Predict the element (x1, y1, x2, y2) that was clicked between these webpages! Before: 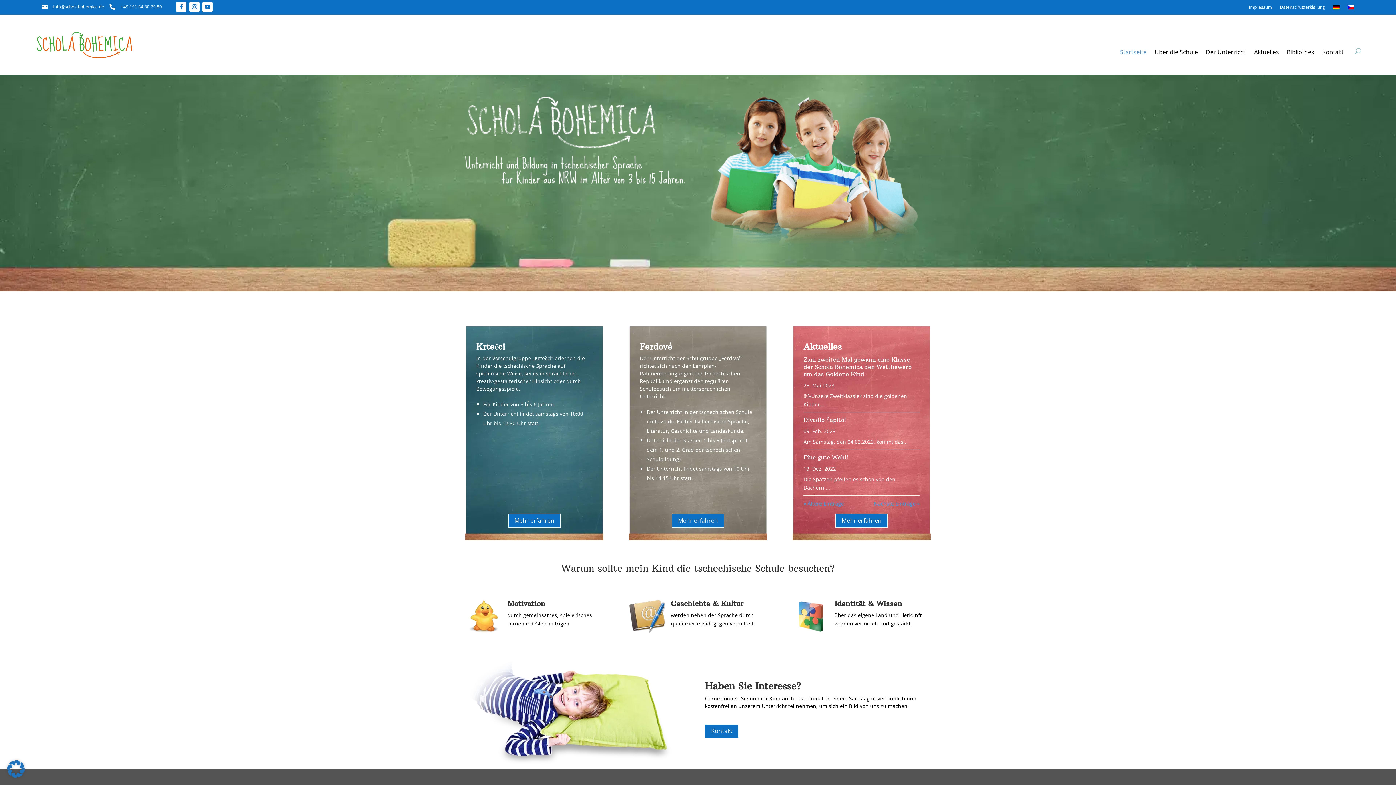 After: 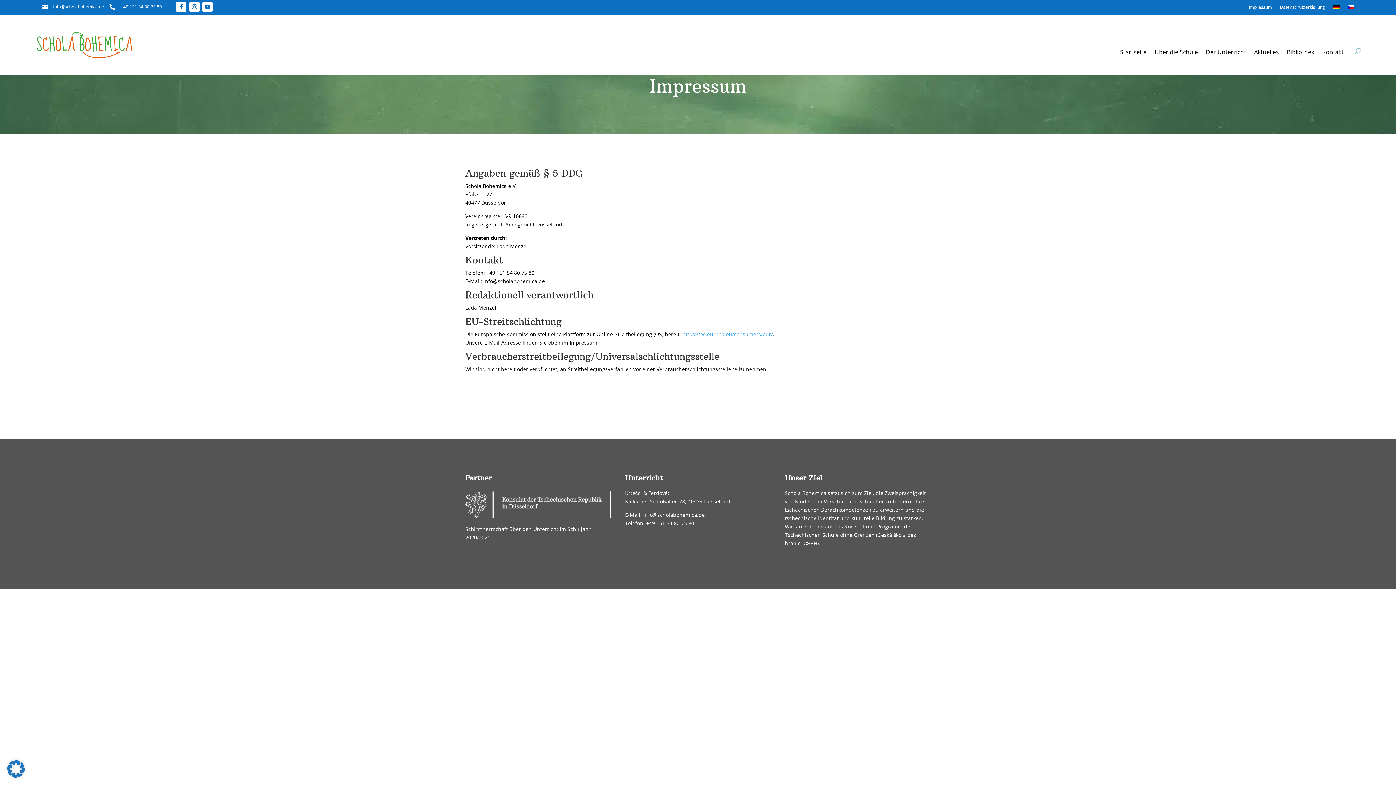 Action: label: Impressum bbox: (1249, 4, 1272, 12)